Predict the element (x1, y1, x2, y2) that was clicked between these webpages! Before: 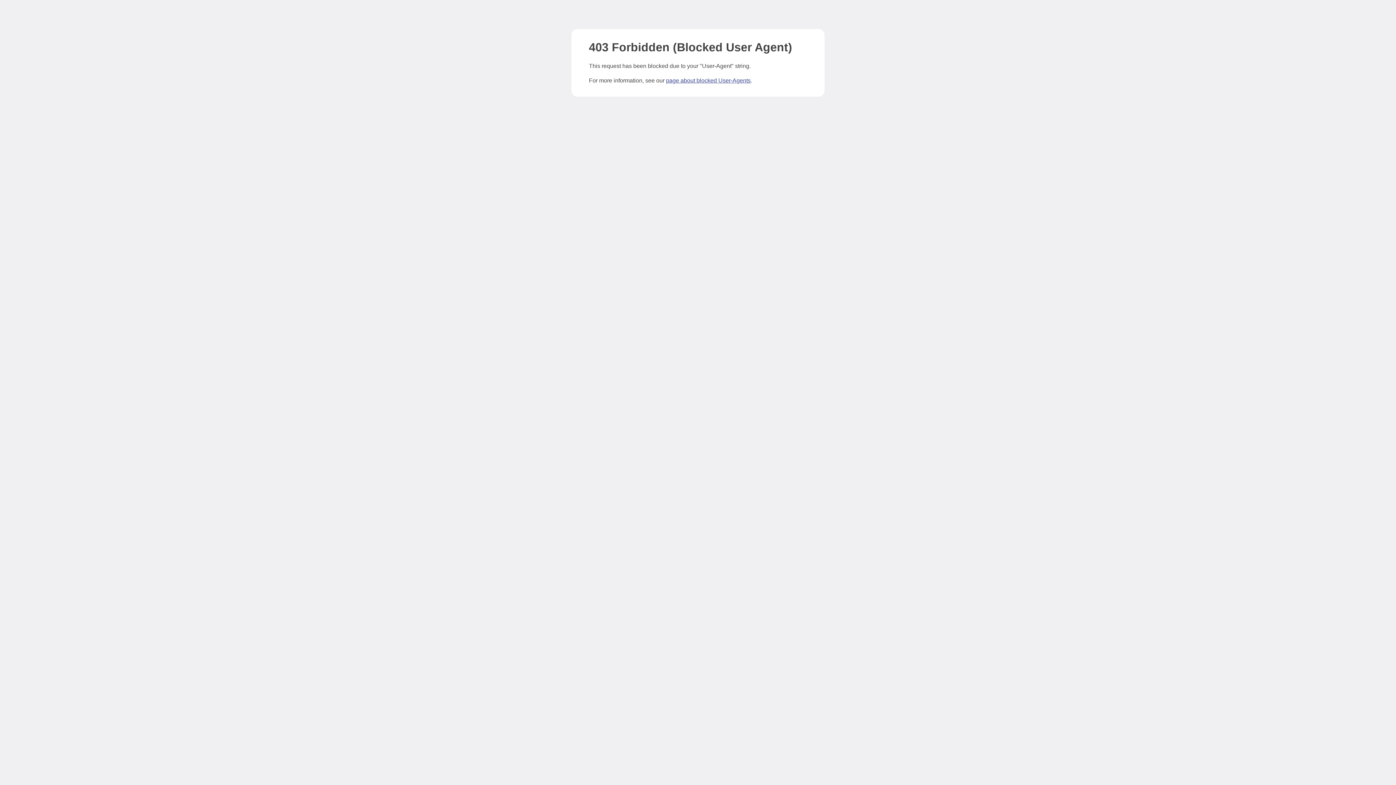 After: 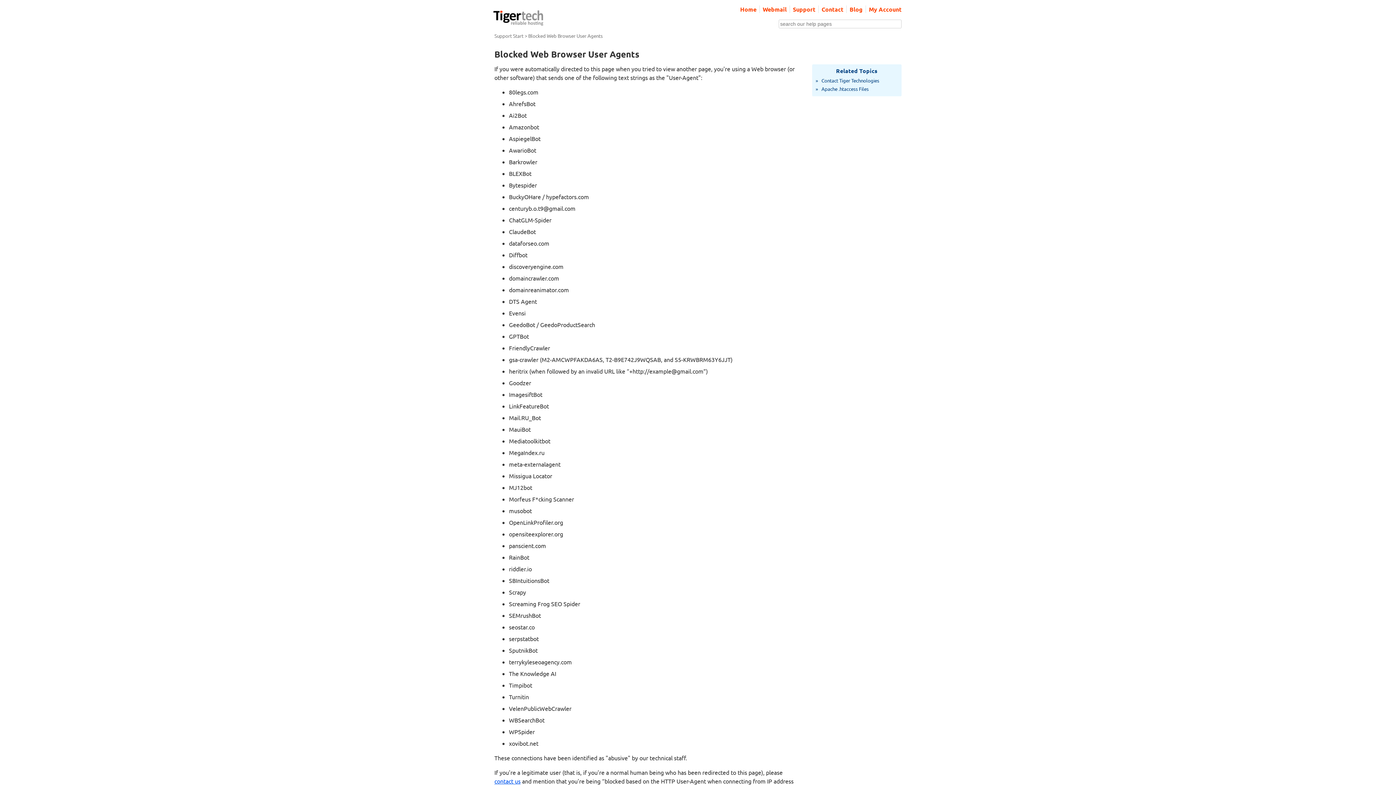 Action: bbox: (666, 77, 750, 83) label: page about blocked User-Agents